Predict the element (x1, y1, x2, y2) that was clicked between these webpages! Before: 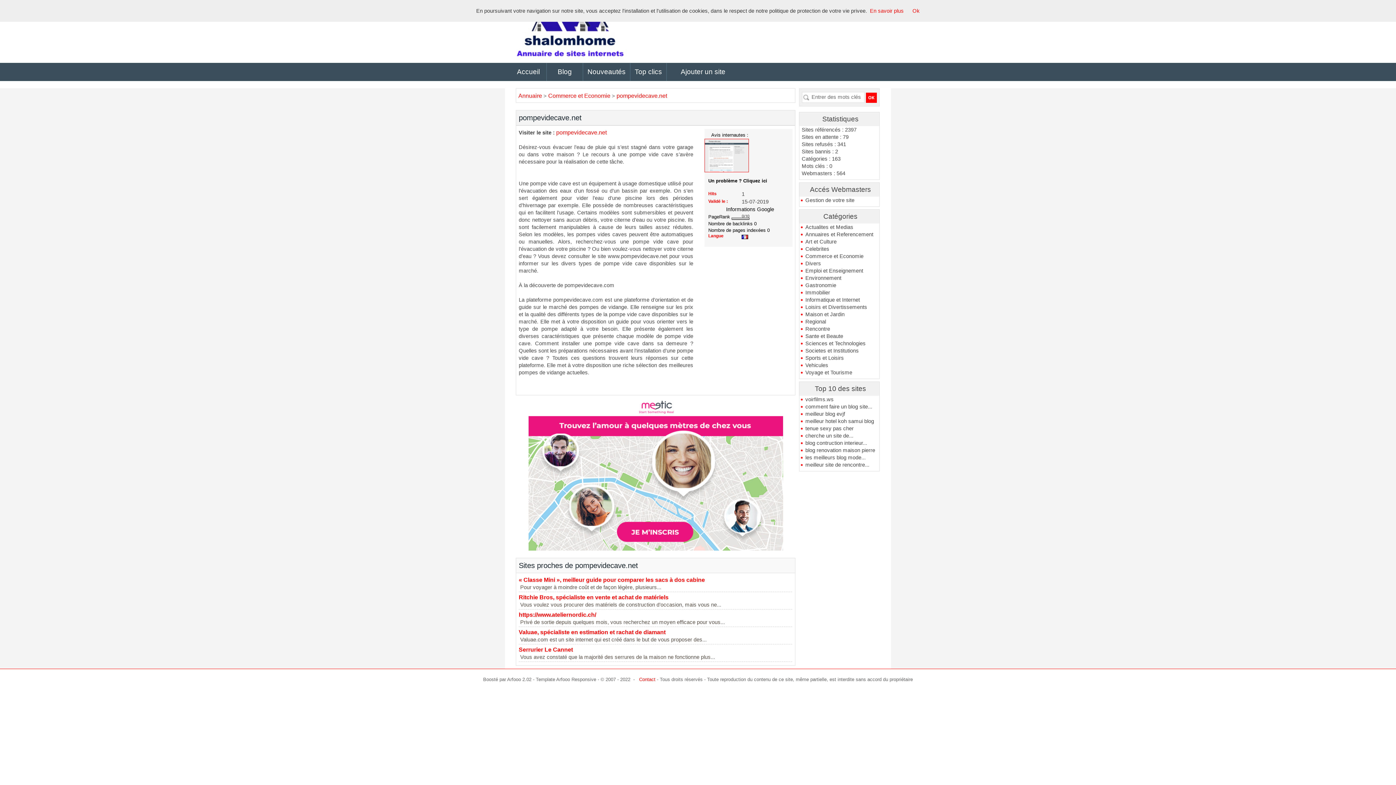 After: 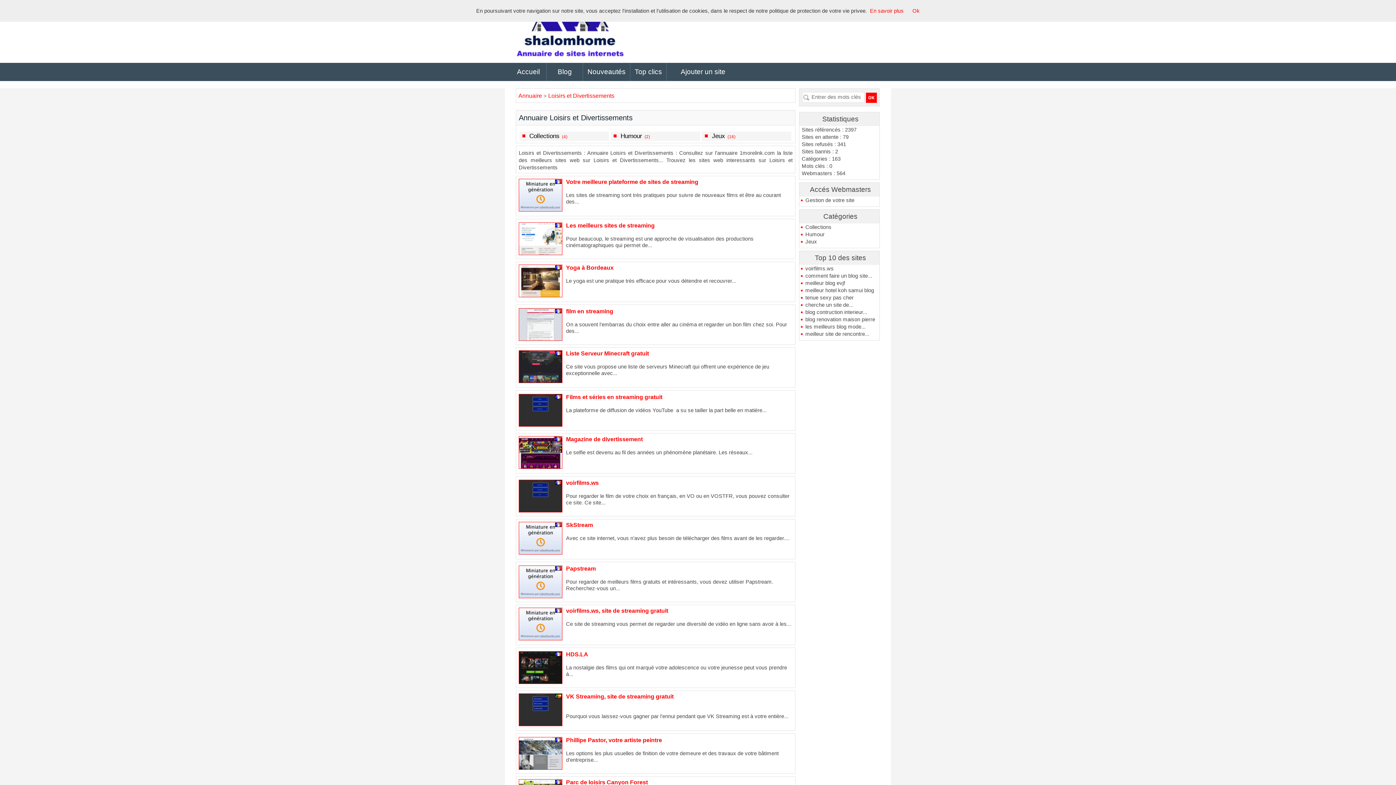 Action: label: Loisirs et Divertissements bbox: (800, 303, 879, 310)